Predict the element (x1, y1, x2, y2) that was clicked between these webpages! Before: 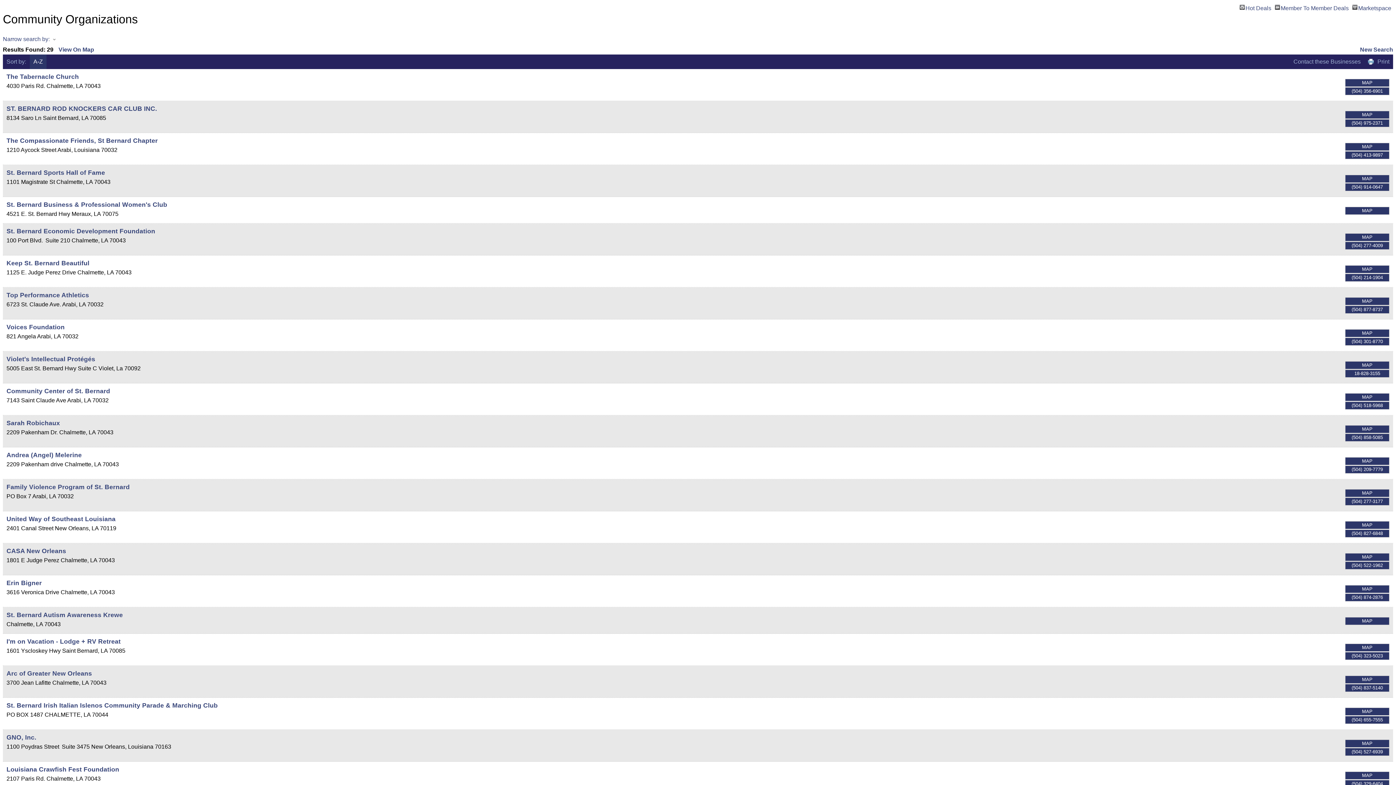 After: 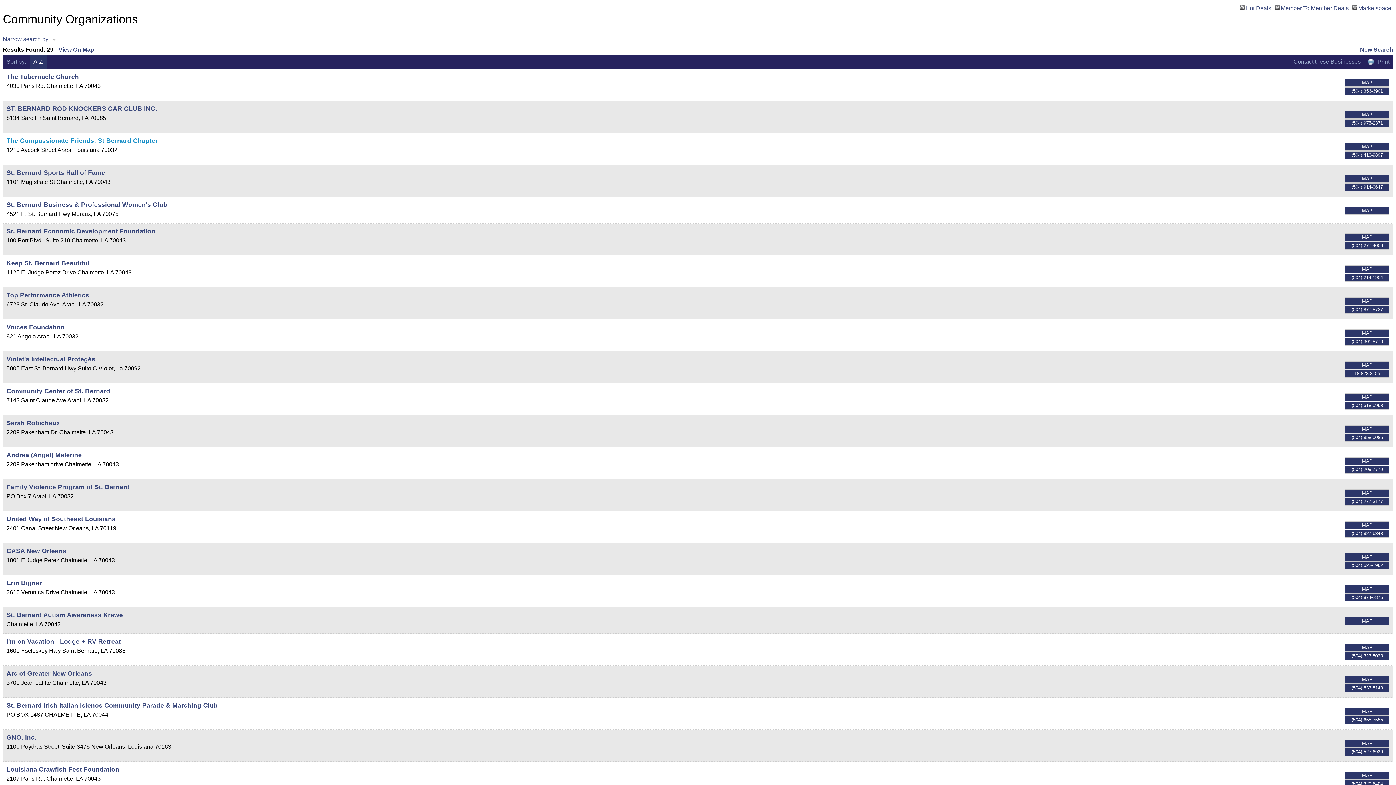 Action: label: The Compassionate Friends, St Bernard Chapter bbox: (6, 137, 157, 144)